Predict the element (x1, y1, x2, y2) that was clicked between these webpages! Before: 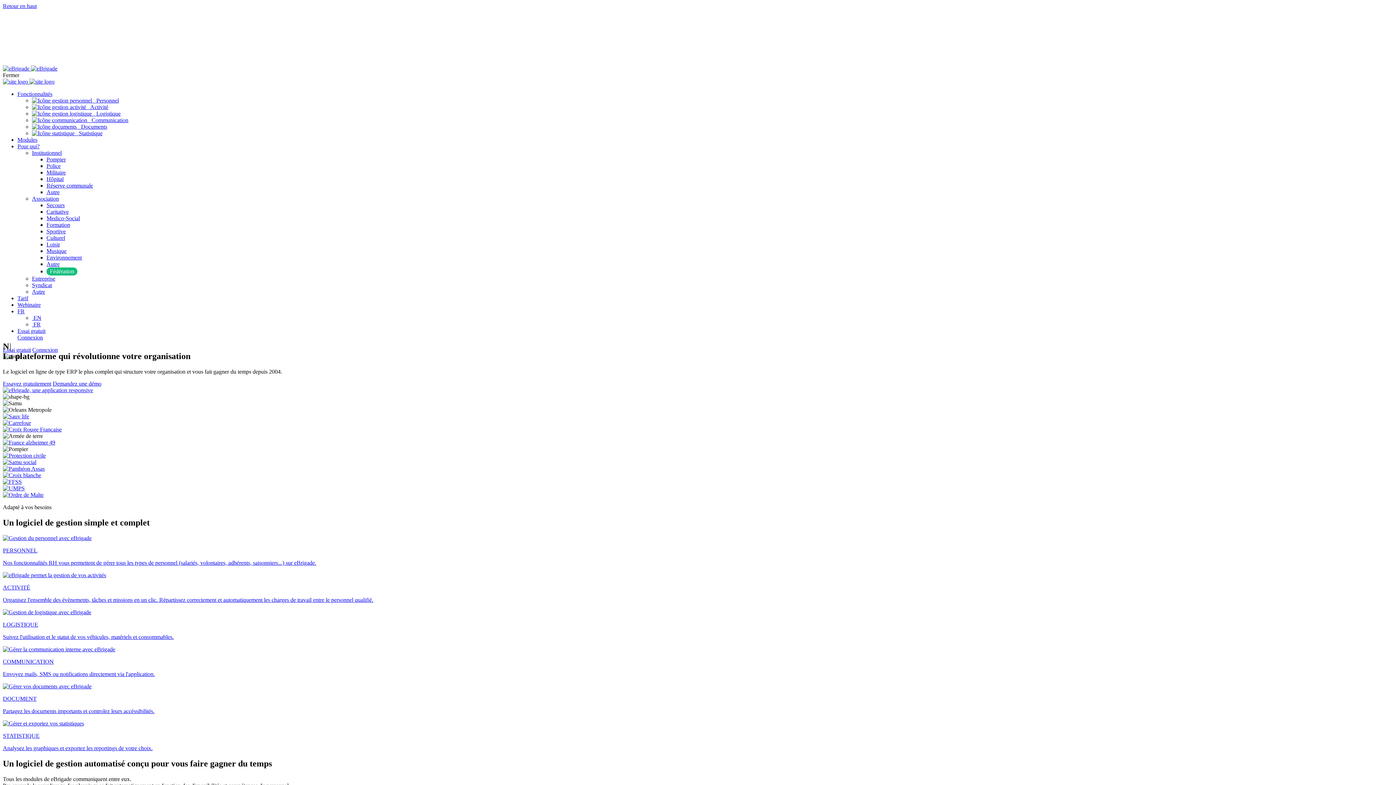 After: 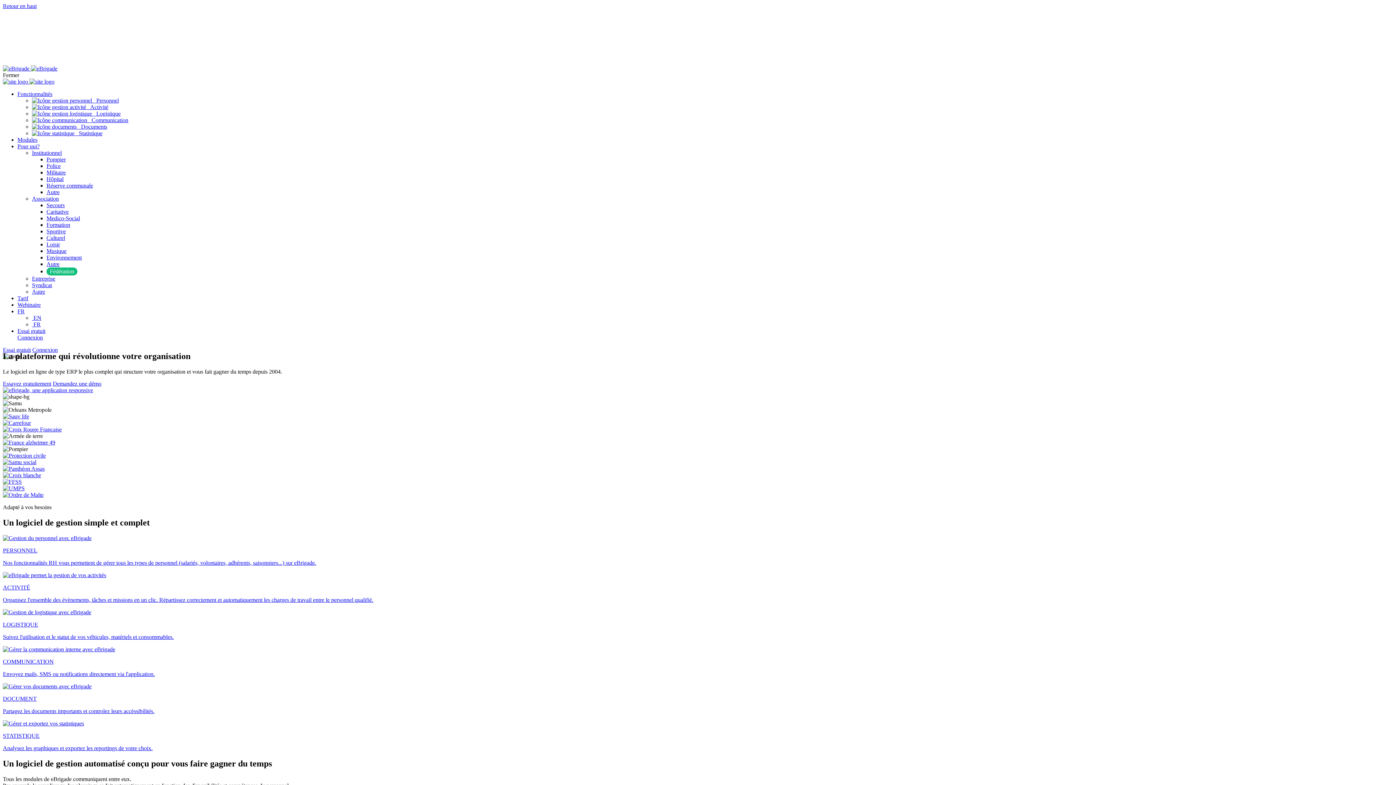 Action: label:   bbox: (2, 65, 57, 71)